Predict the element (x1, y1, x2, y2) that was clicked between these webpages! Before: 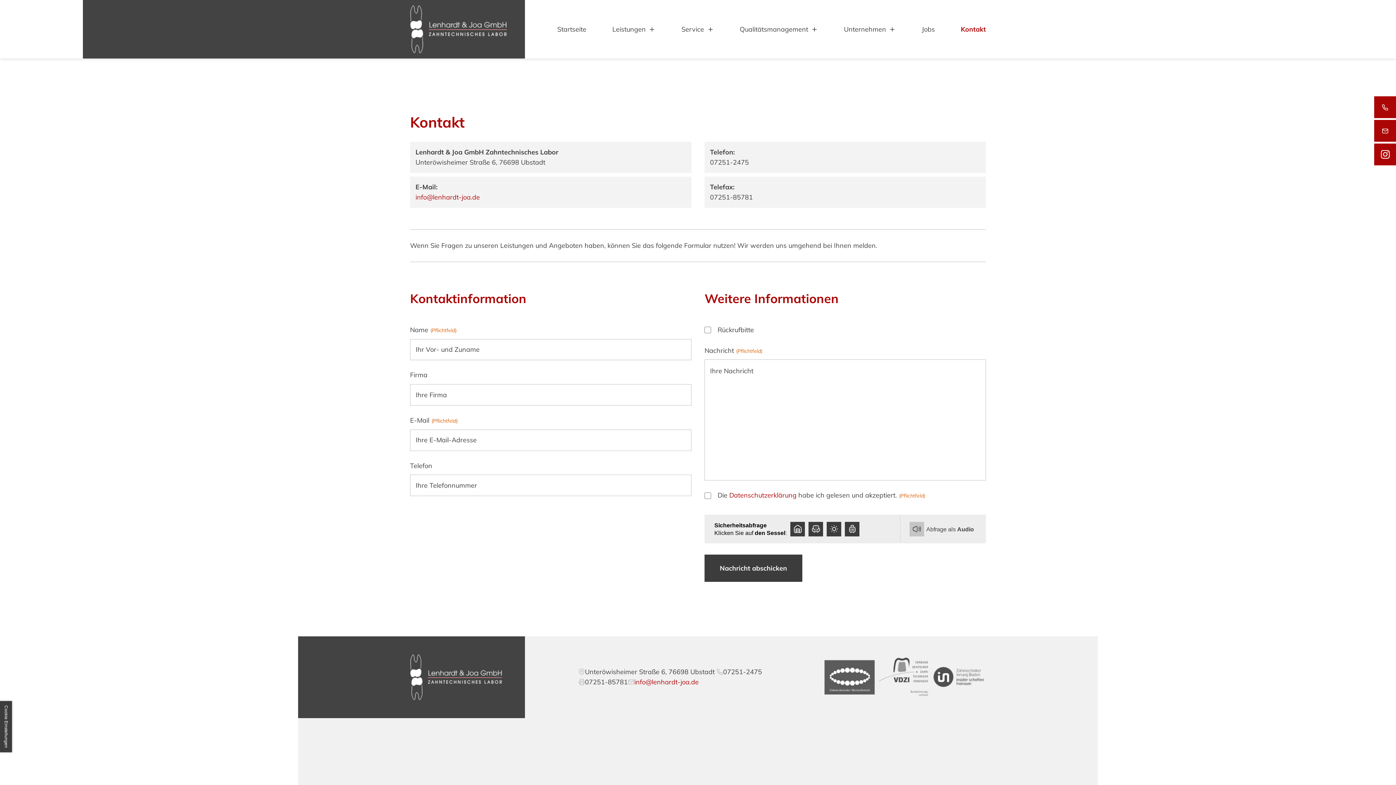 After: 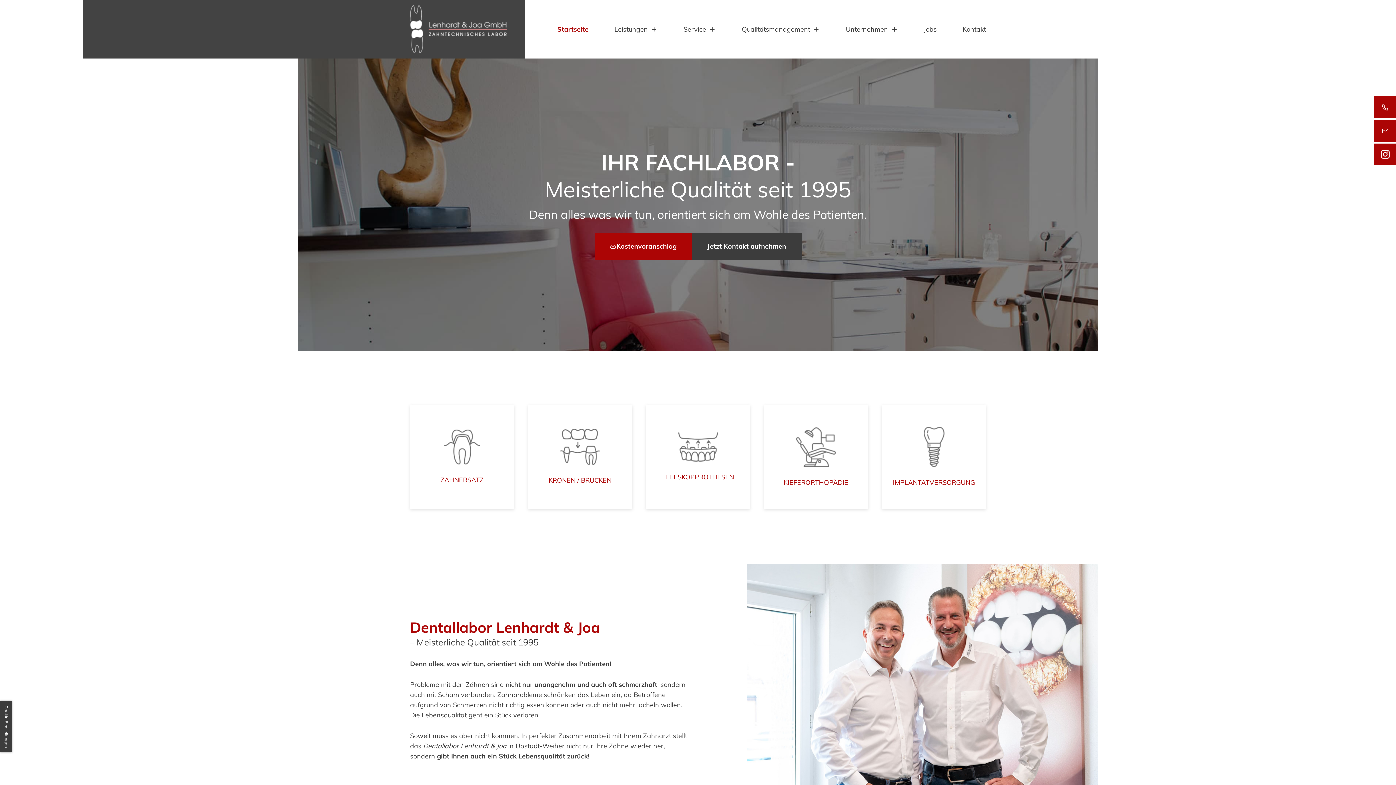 Action: bbox: (557, 24, 586, 34) label: Startseite